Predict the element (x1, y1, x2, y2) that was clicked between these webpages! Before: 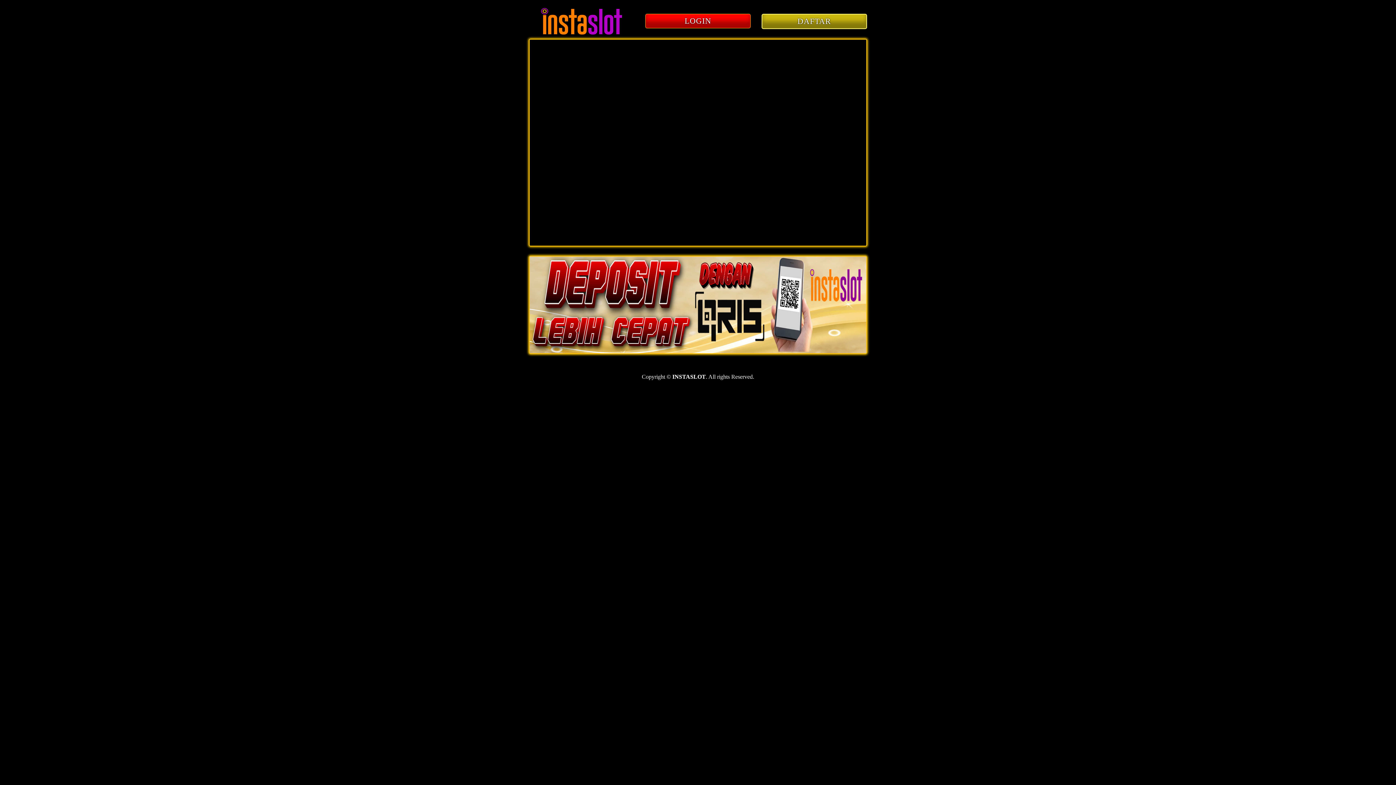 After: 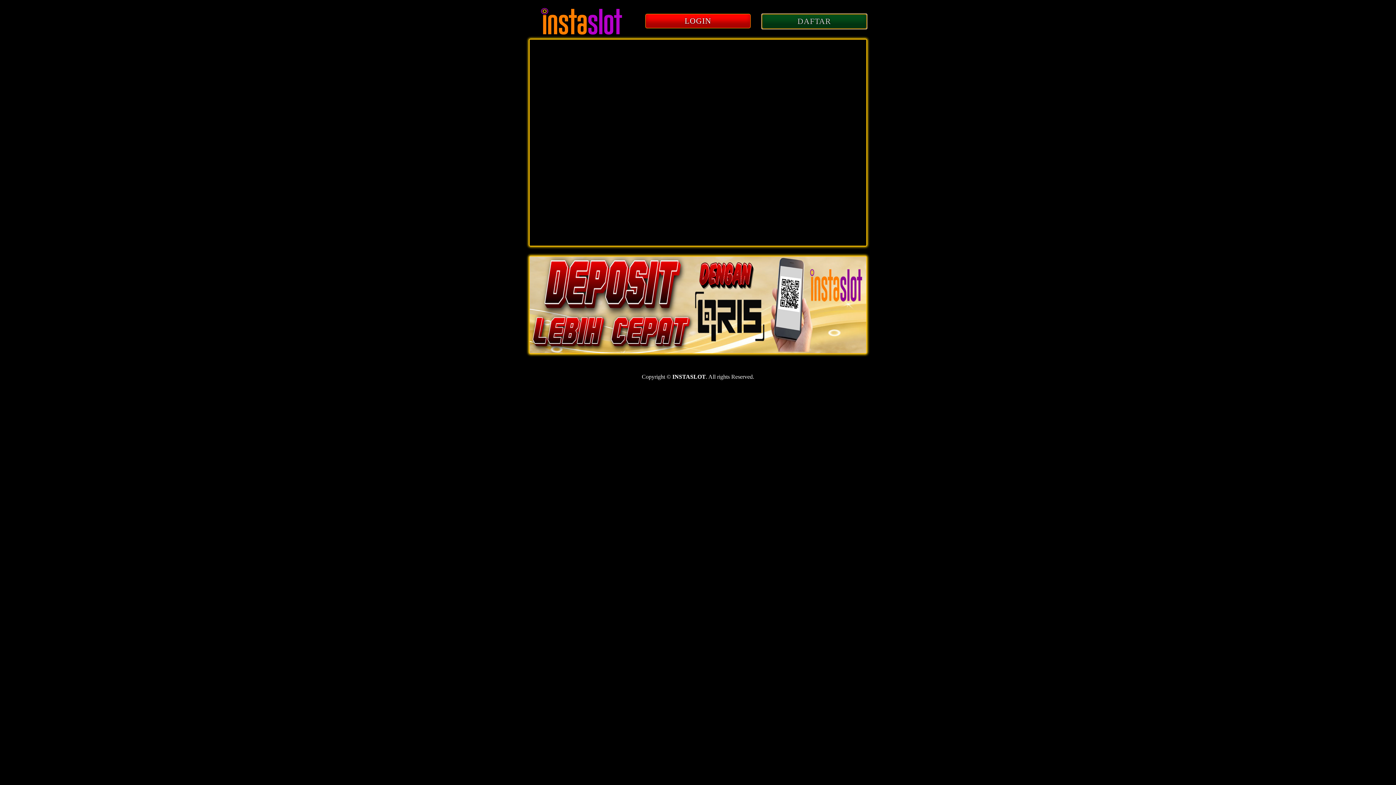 Action: label: DAFTAR bbox: (761, 18, 867, 25)